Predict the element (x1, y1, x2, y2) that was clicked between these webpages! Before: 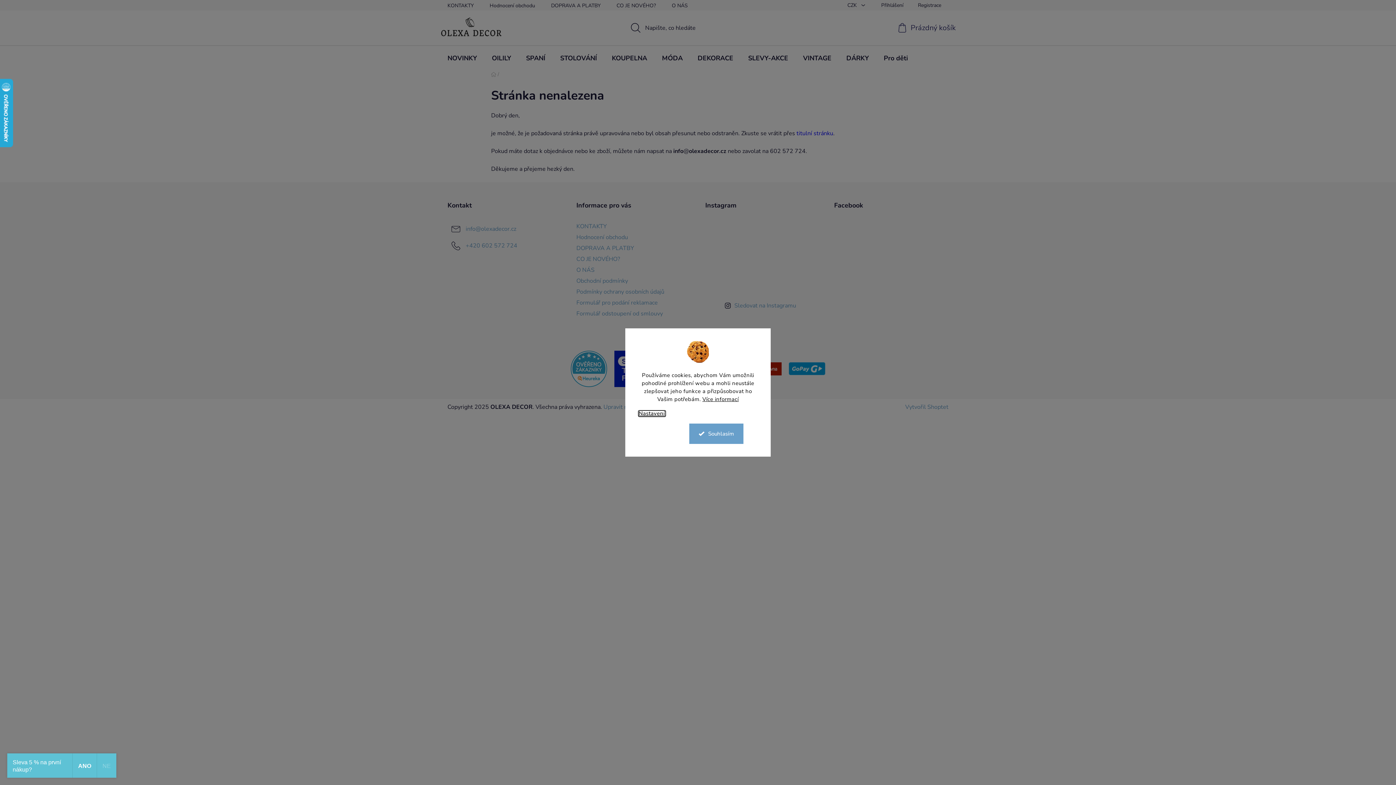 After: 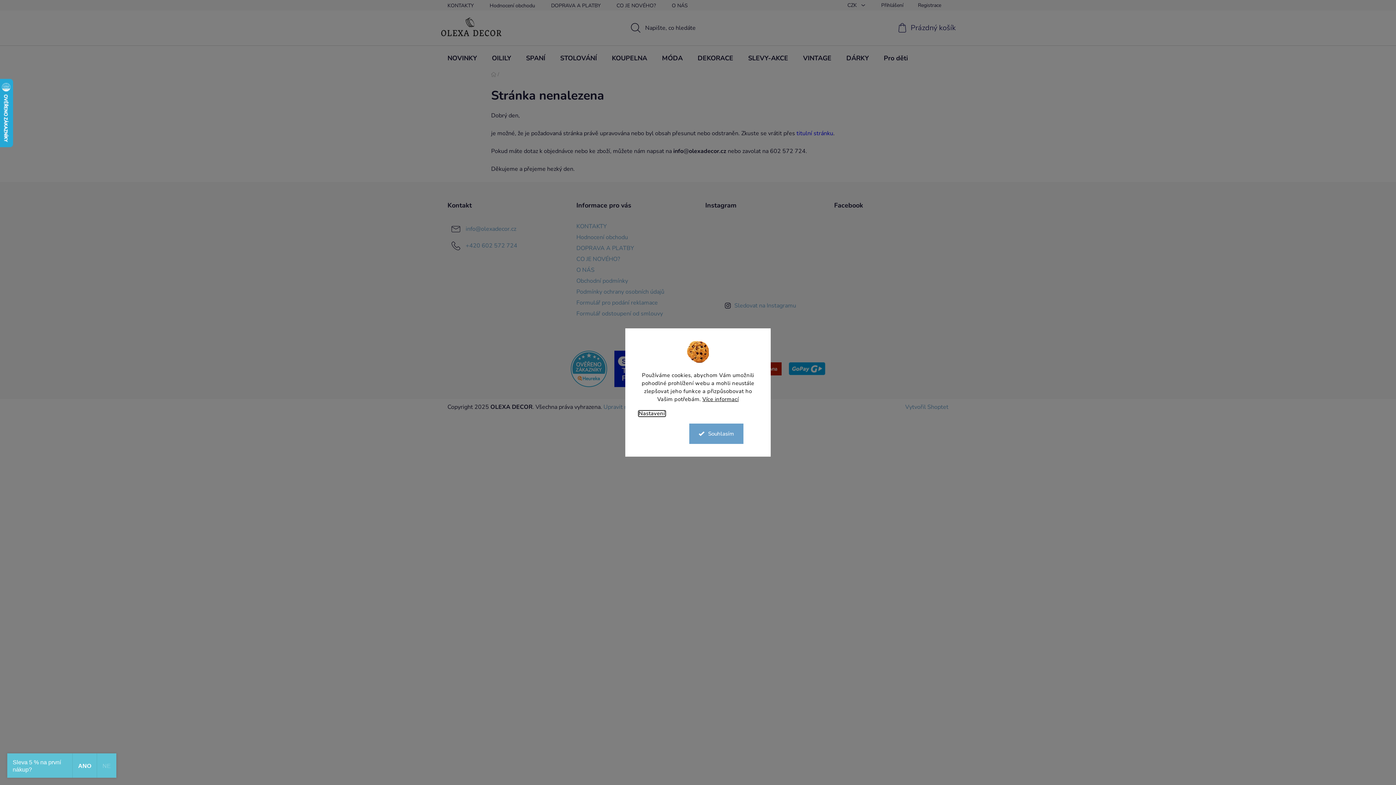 Action: label: Nastavení bbox: (638, 410, 666, 417)